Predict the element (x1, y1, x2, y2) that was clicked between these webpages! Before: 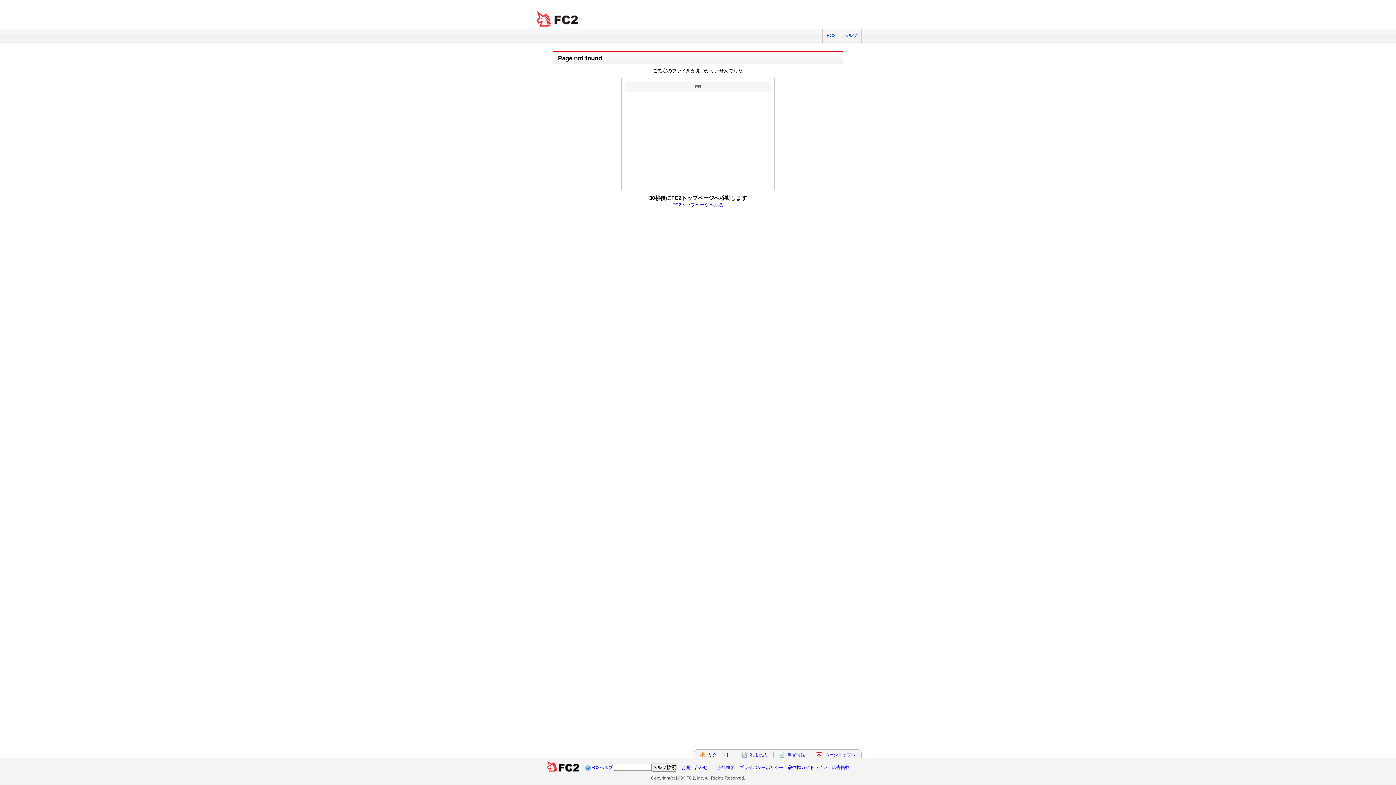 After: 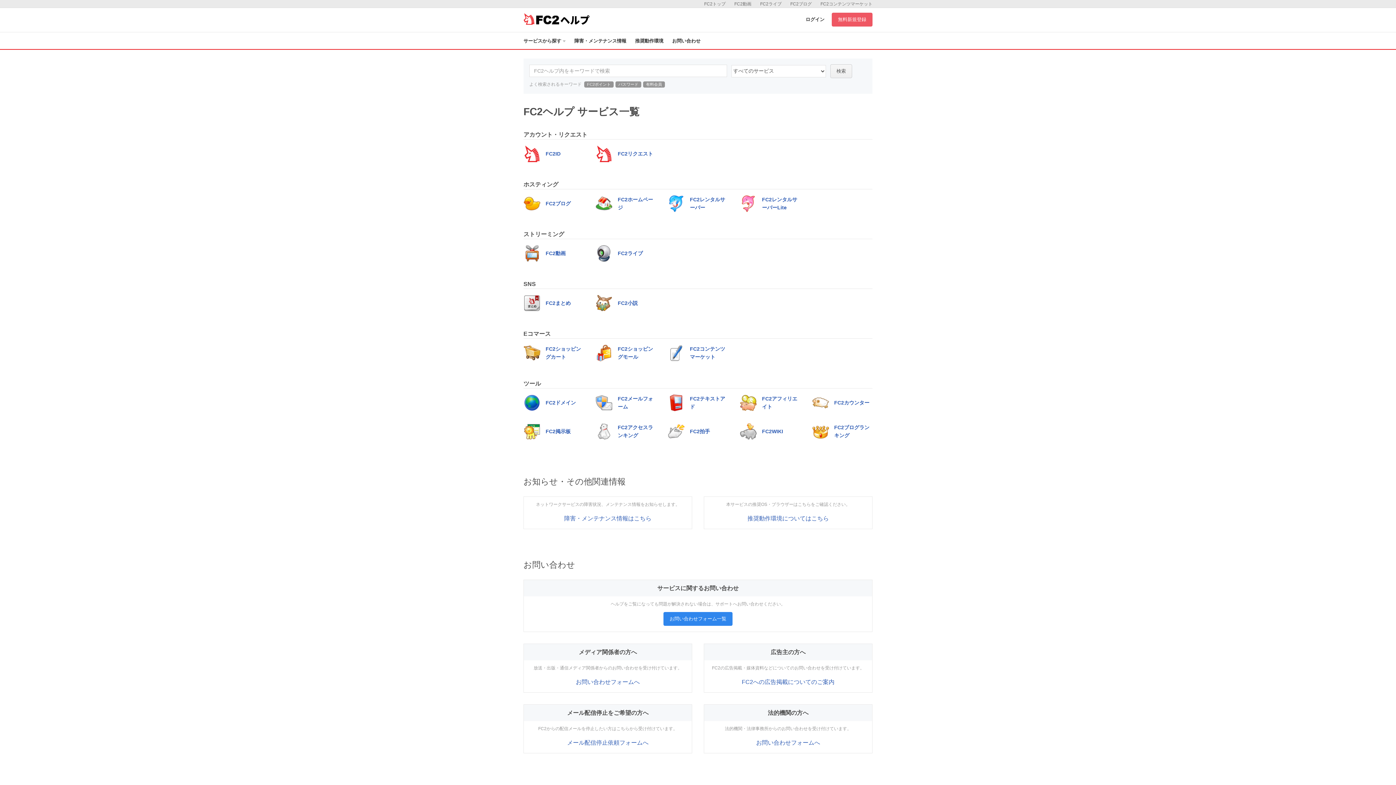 Action: bbox: (839, 29, 861, 42) label: ヘルプ